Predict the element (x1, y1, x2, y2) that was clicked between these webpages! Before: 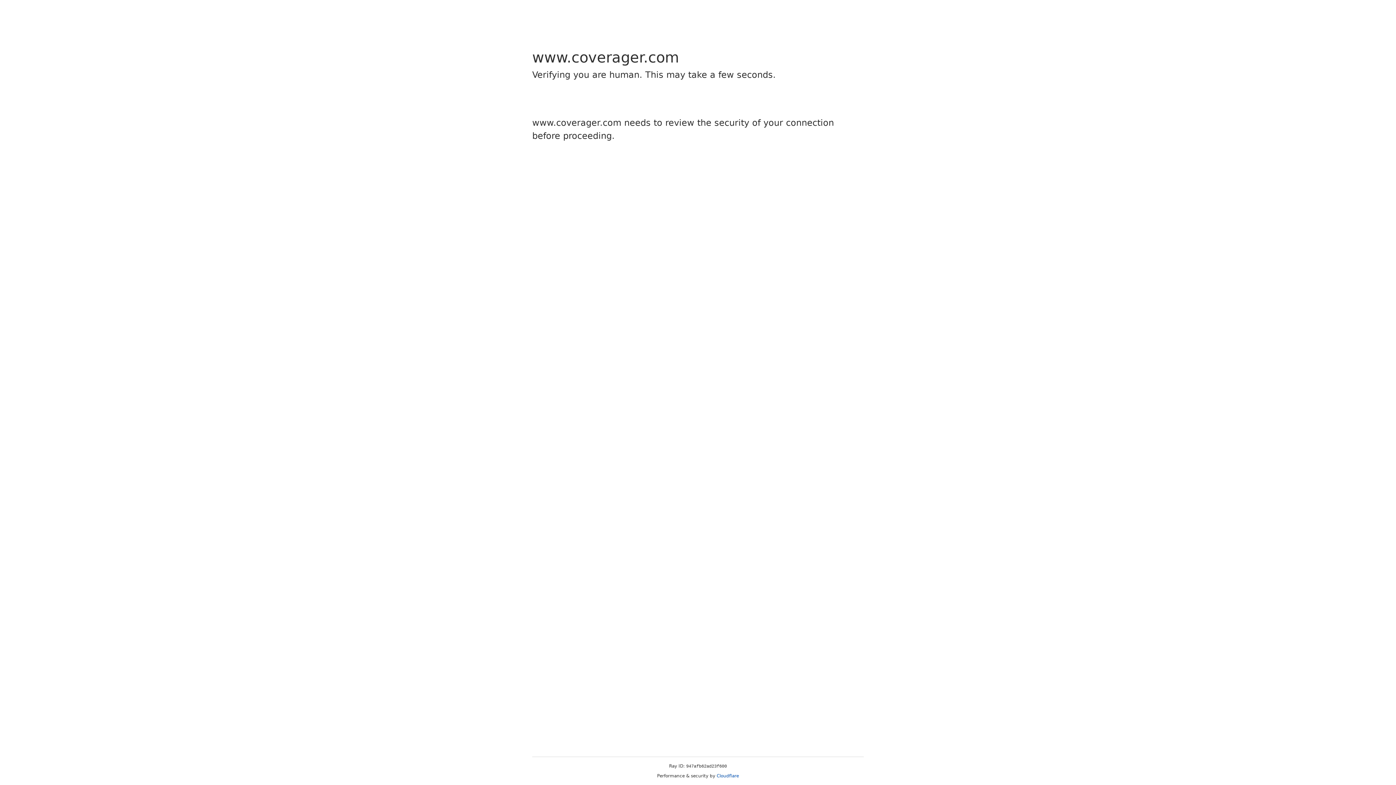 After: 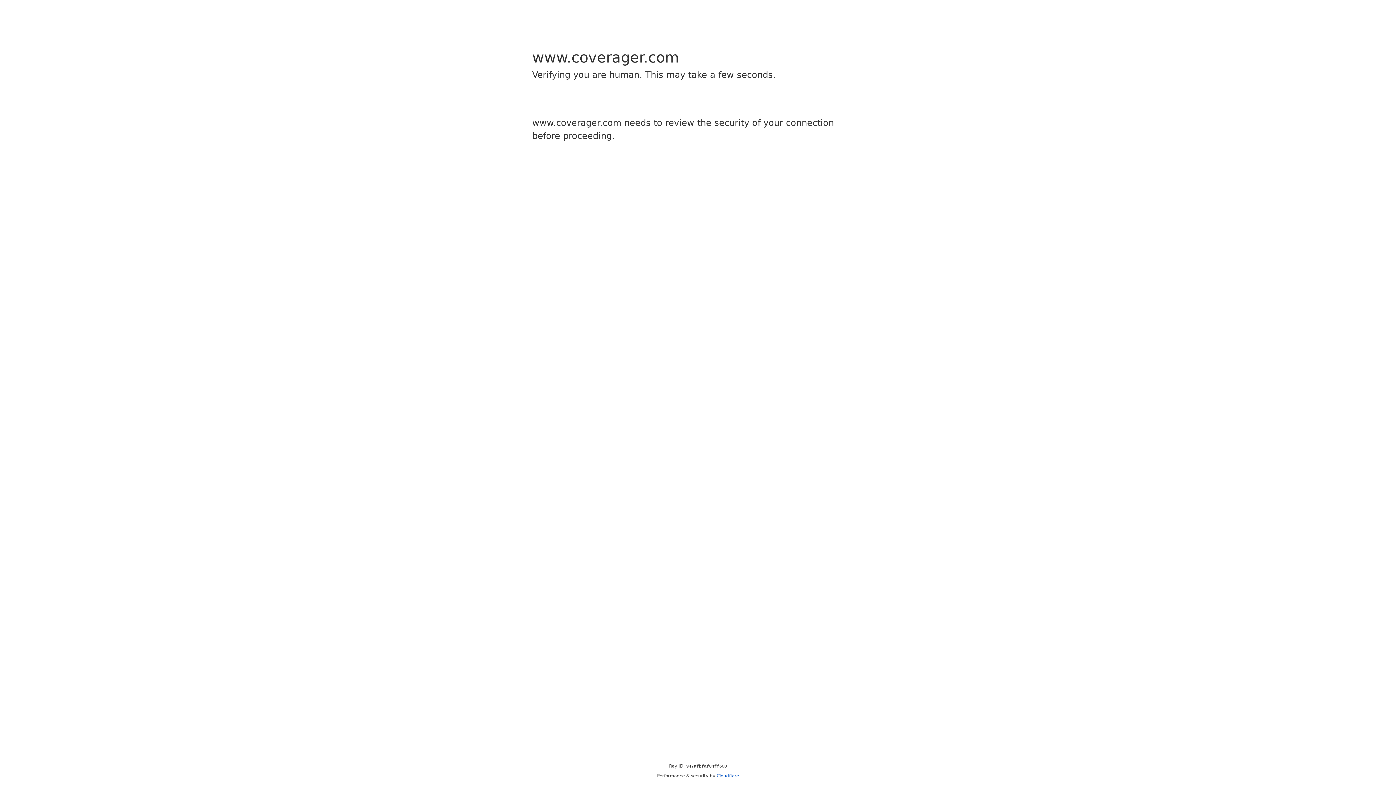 Action: label: Cloudflare bbox: (716, 773, 739, 778)